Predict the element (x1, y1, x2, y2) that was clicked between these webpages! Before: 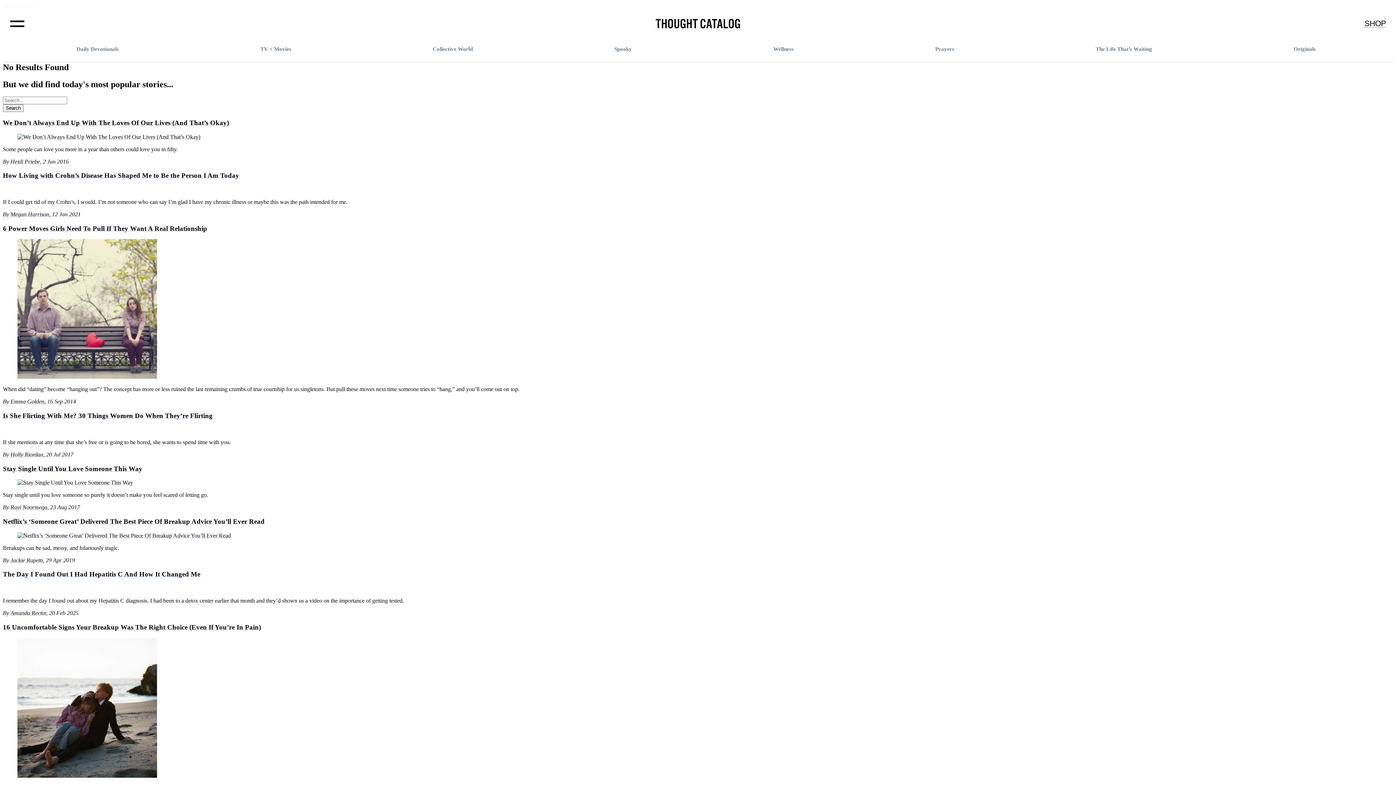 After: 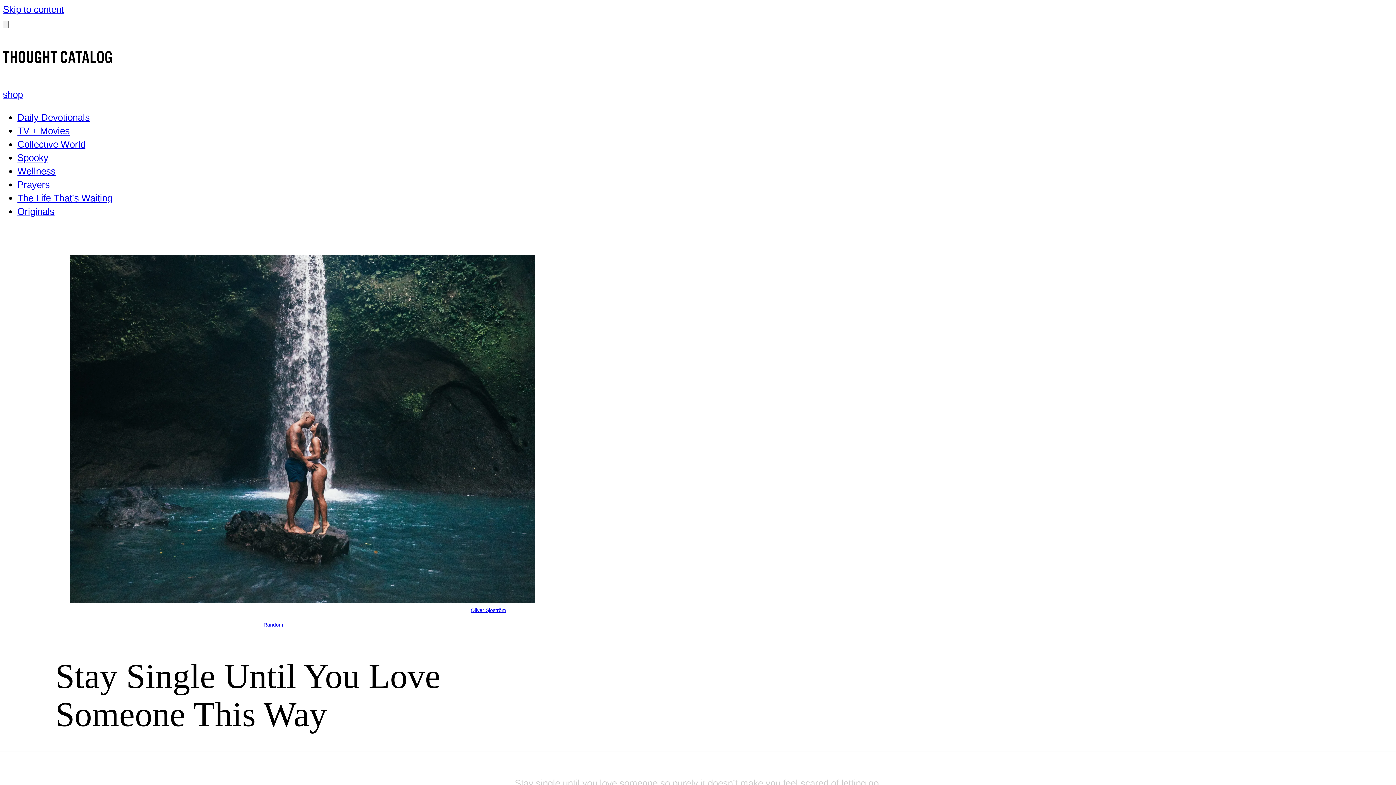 Action: bbox: (17, 479, 133, 485)